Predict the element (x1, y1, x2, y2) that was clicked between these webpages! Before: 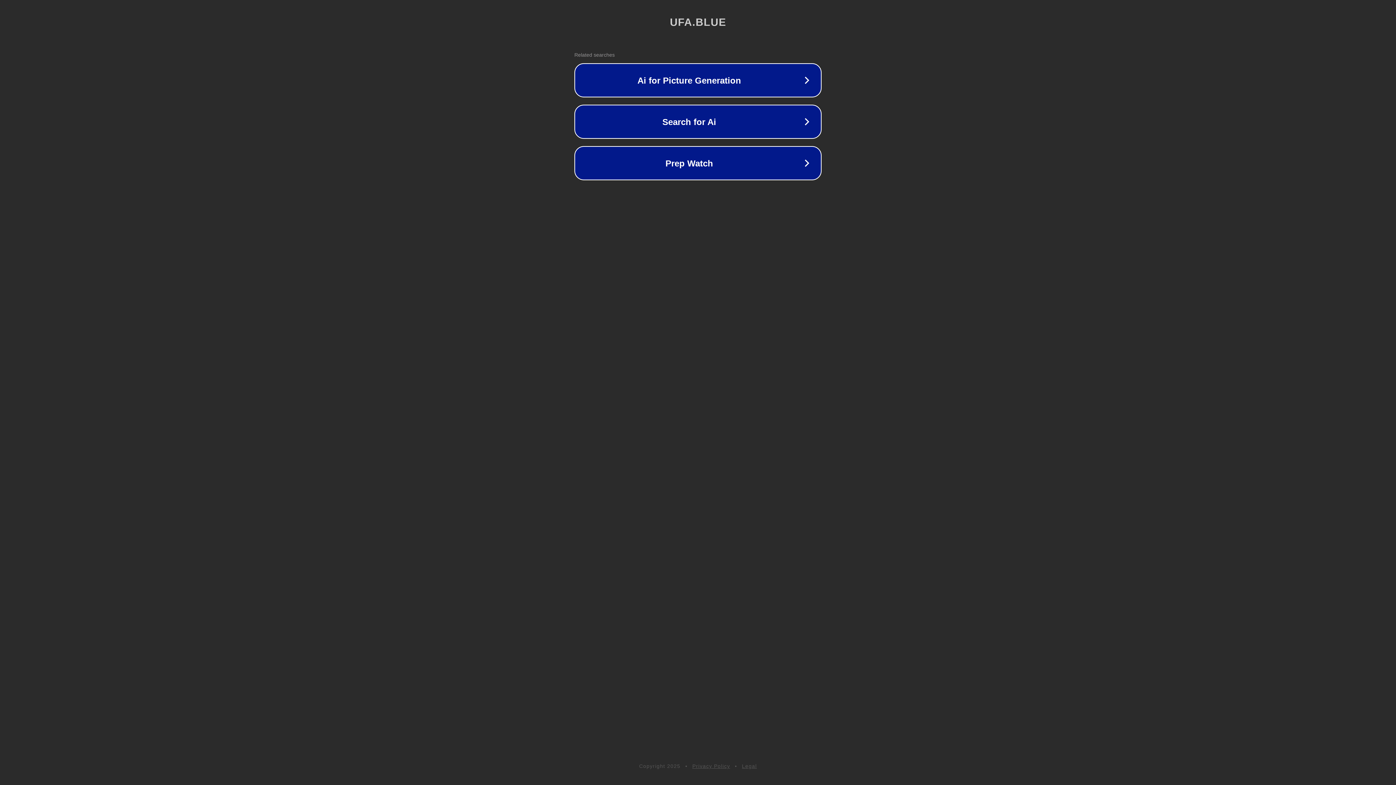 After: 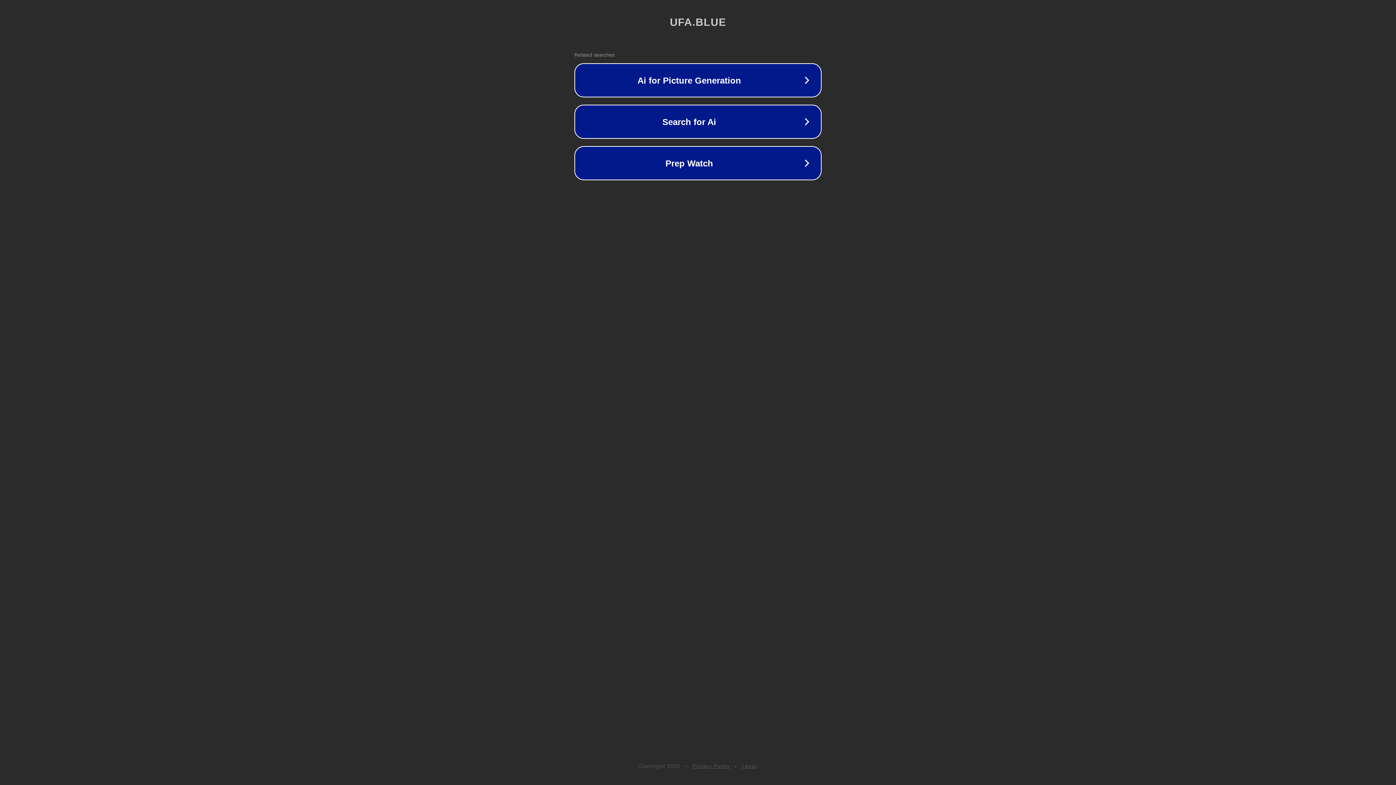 Action: bbox: (692, 763, 730, 769) label: Privacy Policy